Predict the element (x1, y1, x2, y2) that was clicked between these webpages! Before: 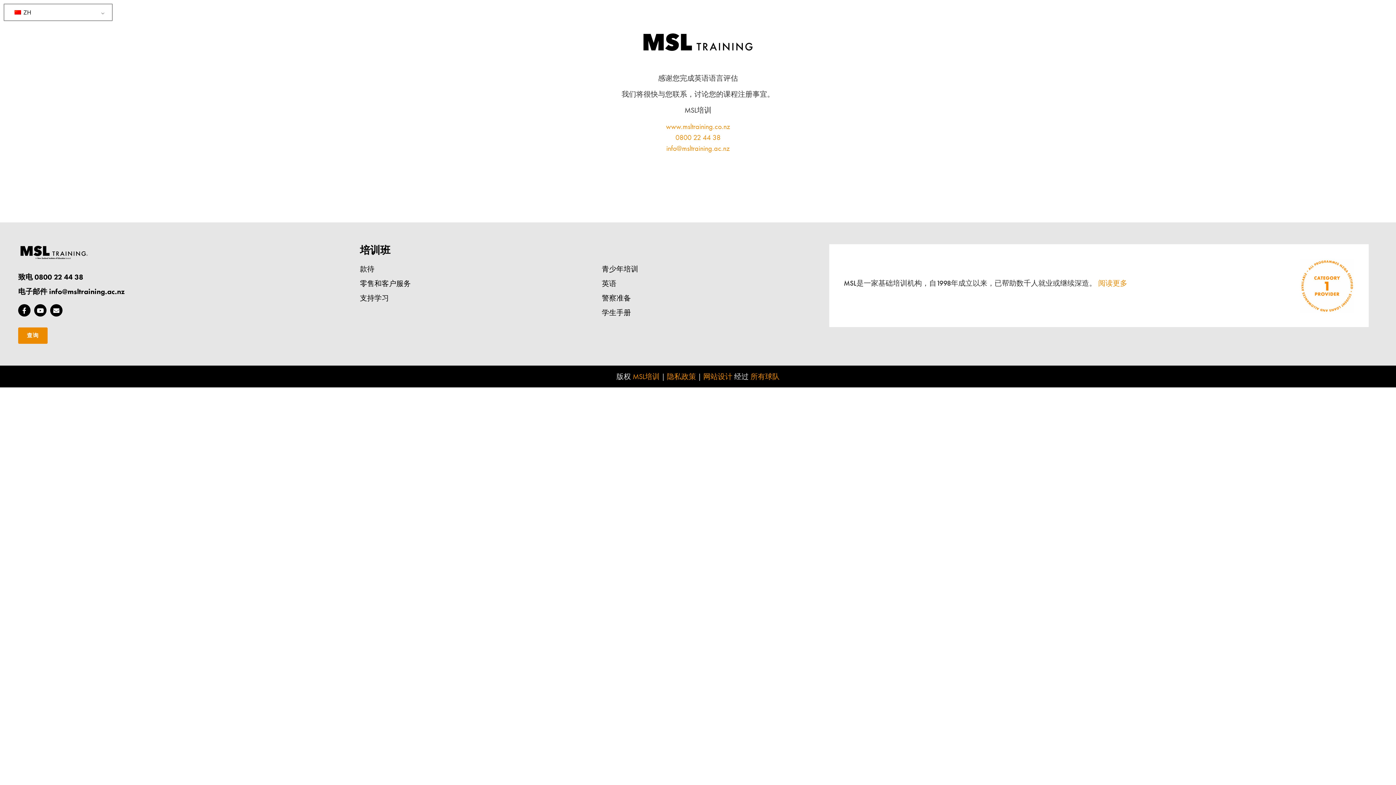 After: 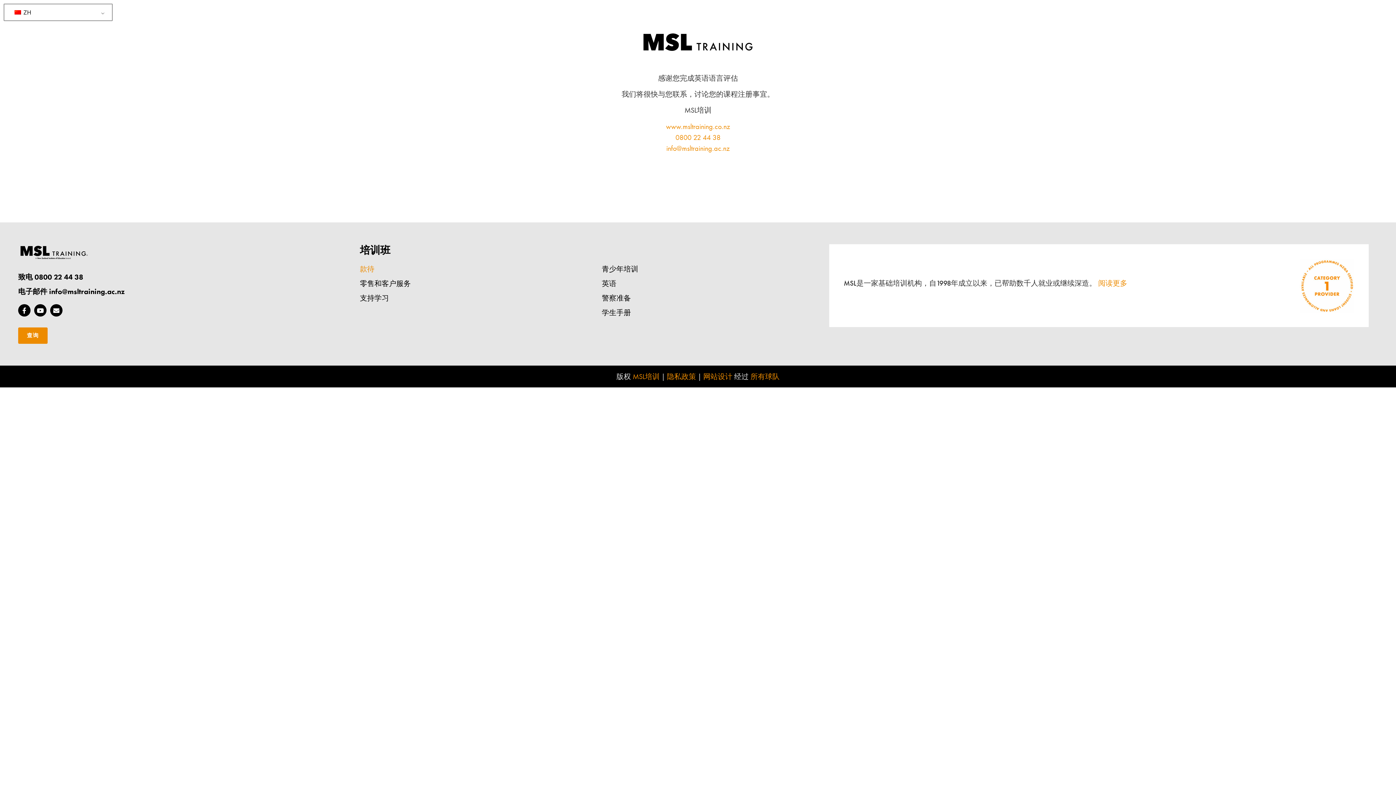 Action: bbox: (360, 263, 591, 274) label: 款待